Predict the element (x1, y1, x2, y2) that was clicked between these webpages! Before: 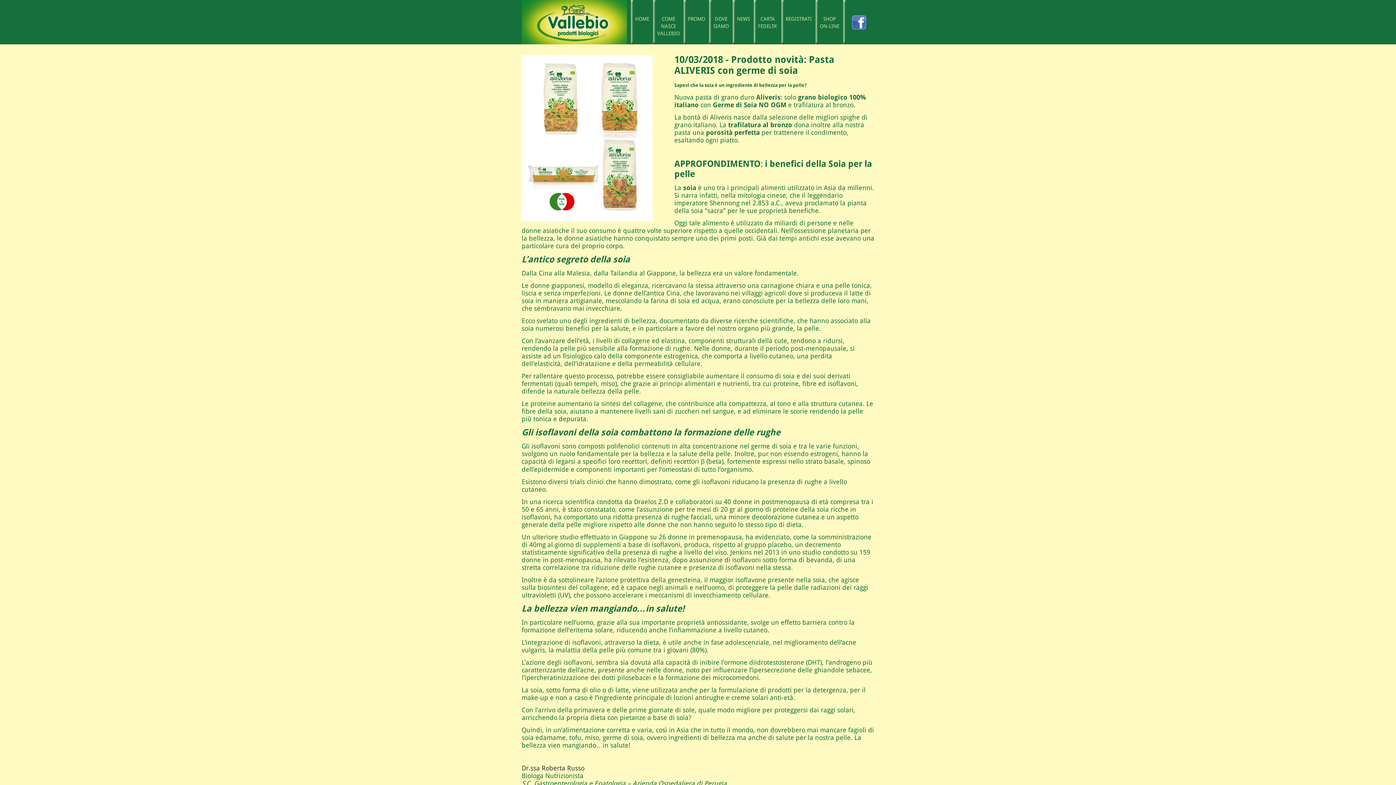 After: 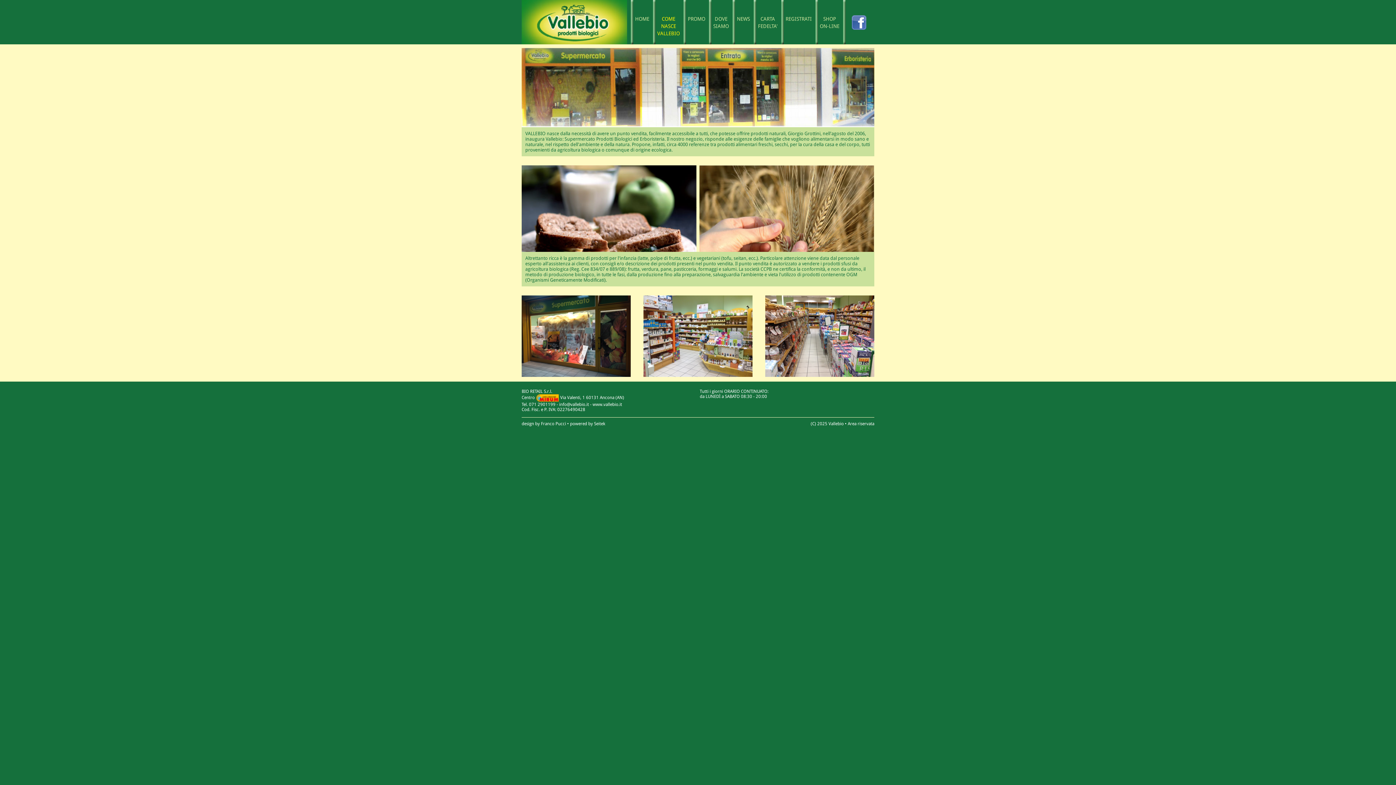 Action: label: COME
NASCE
VALLEBIO bbox: (653, 0, 683, 44)